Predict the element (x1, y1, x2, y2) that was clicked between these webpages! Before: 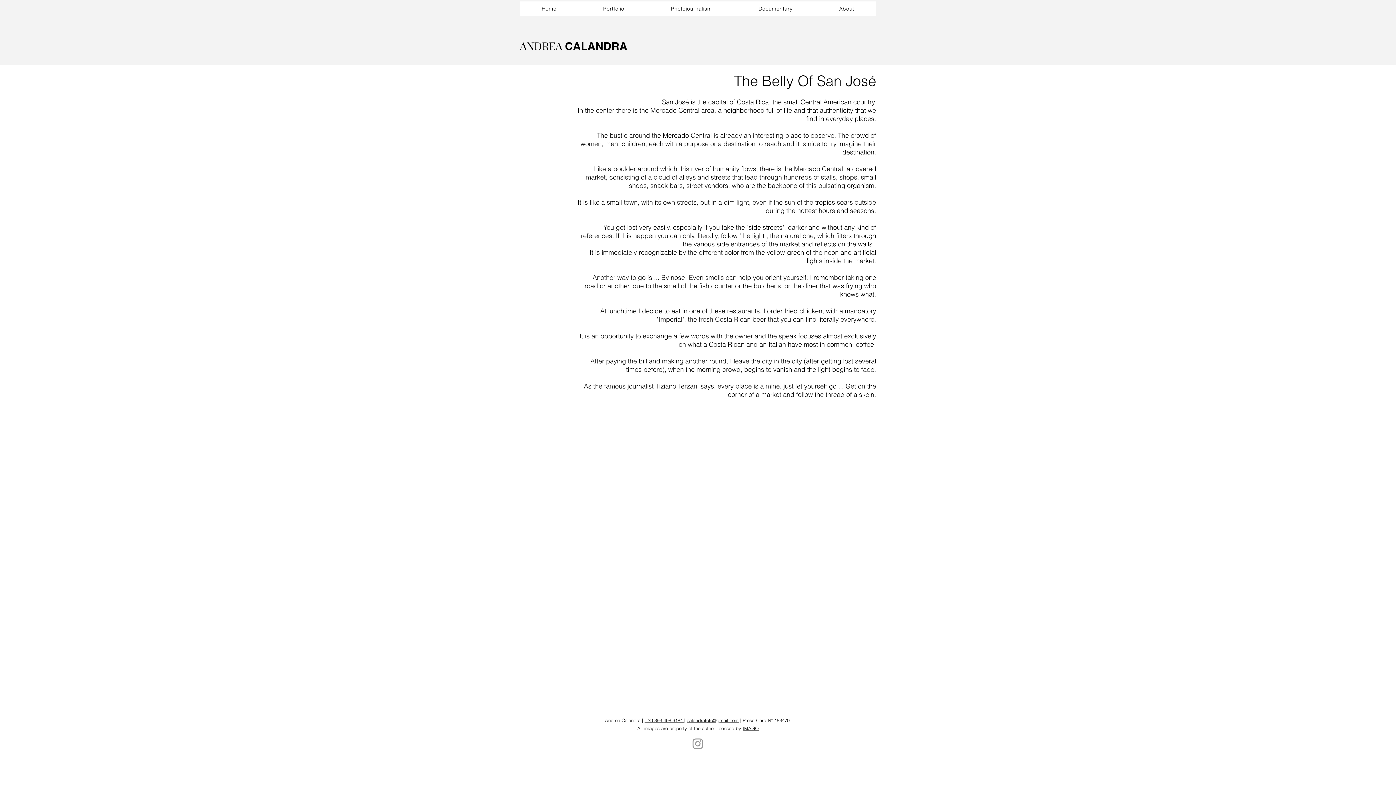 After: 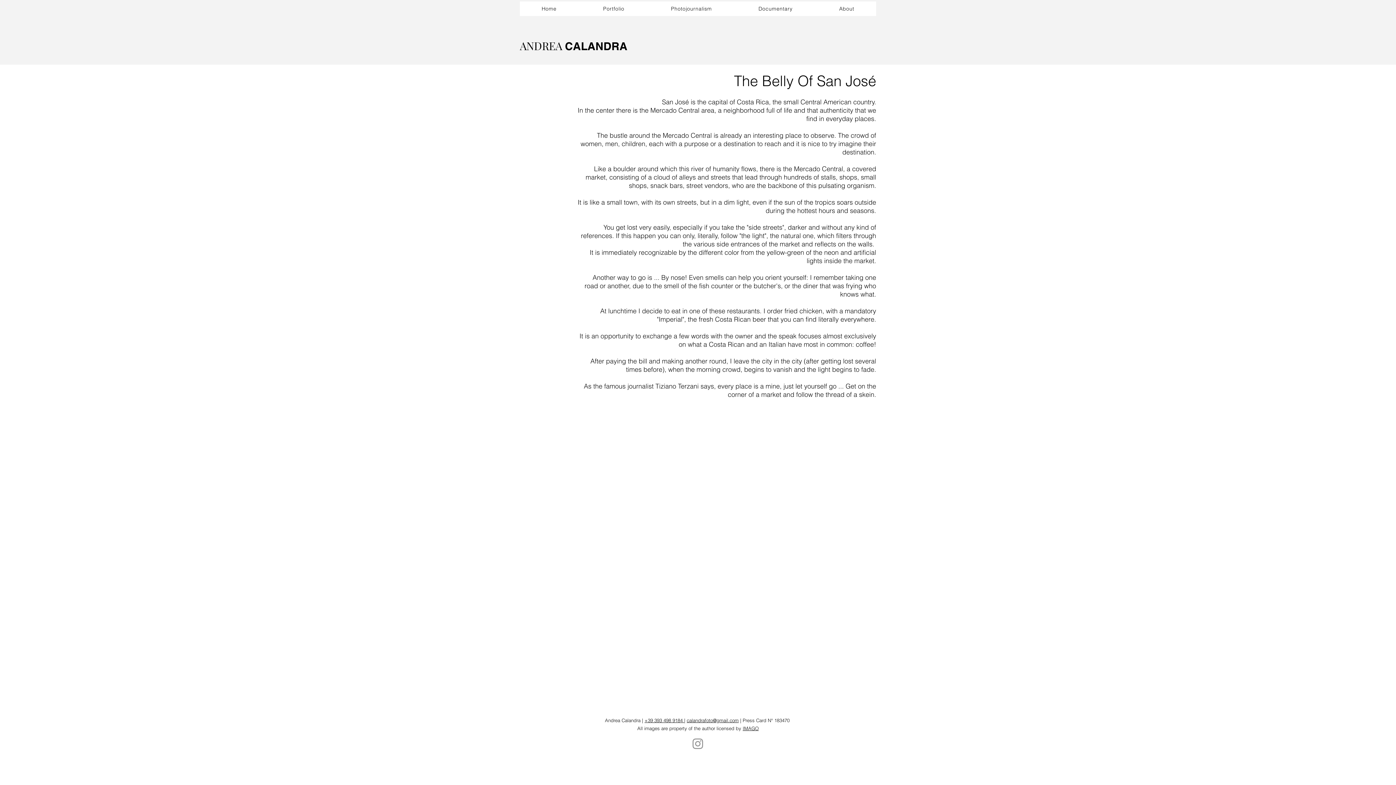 Action: bbox: (690, 737, 705, 751) label: Instagram